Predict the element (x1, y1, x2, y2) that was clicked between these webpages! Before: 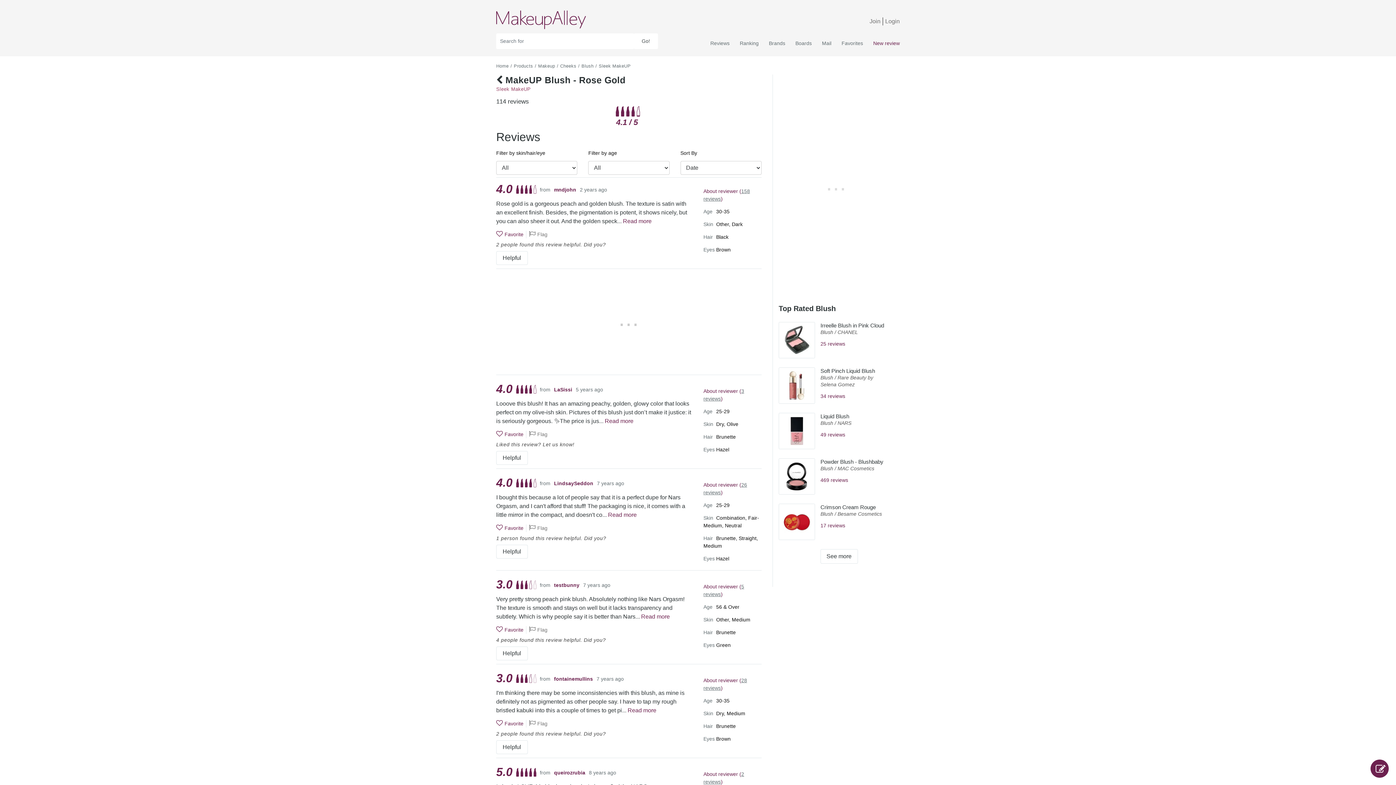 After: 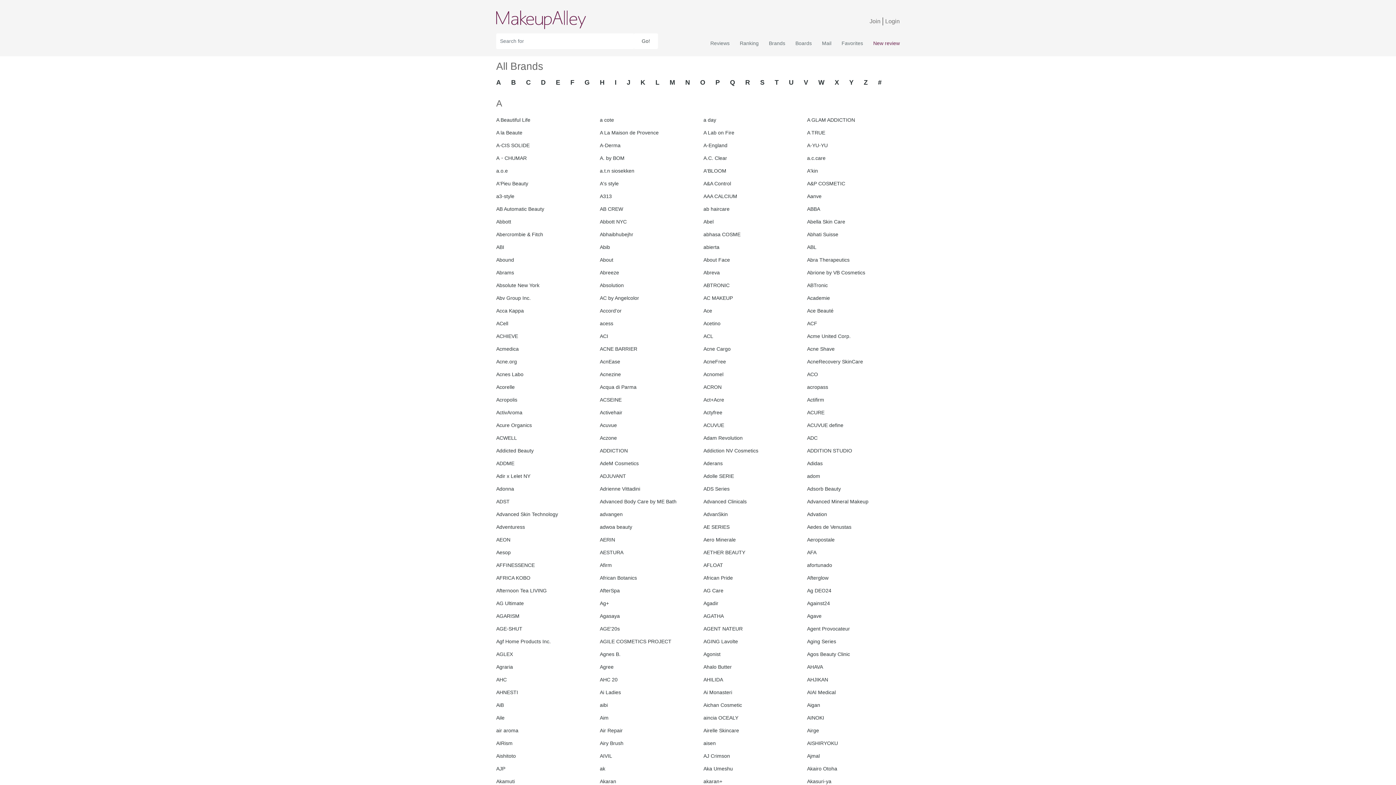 Action: bbox: (764, 37, 790, 49) label: Brands